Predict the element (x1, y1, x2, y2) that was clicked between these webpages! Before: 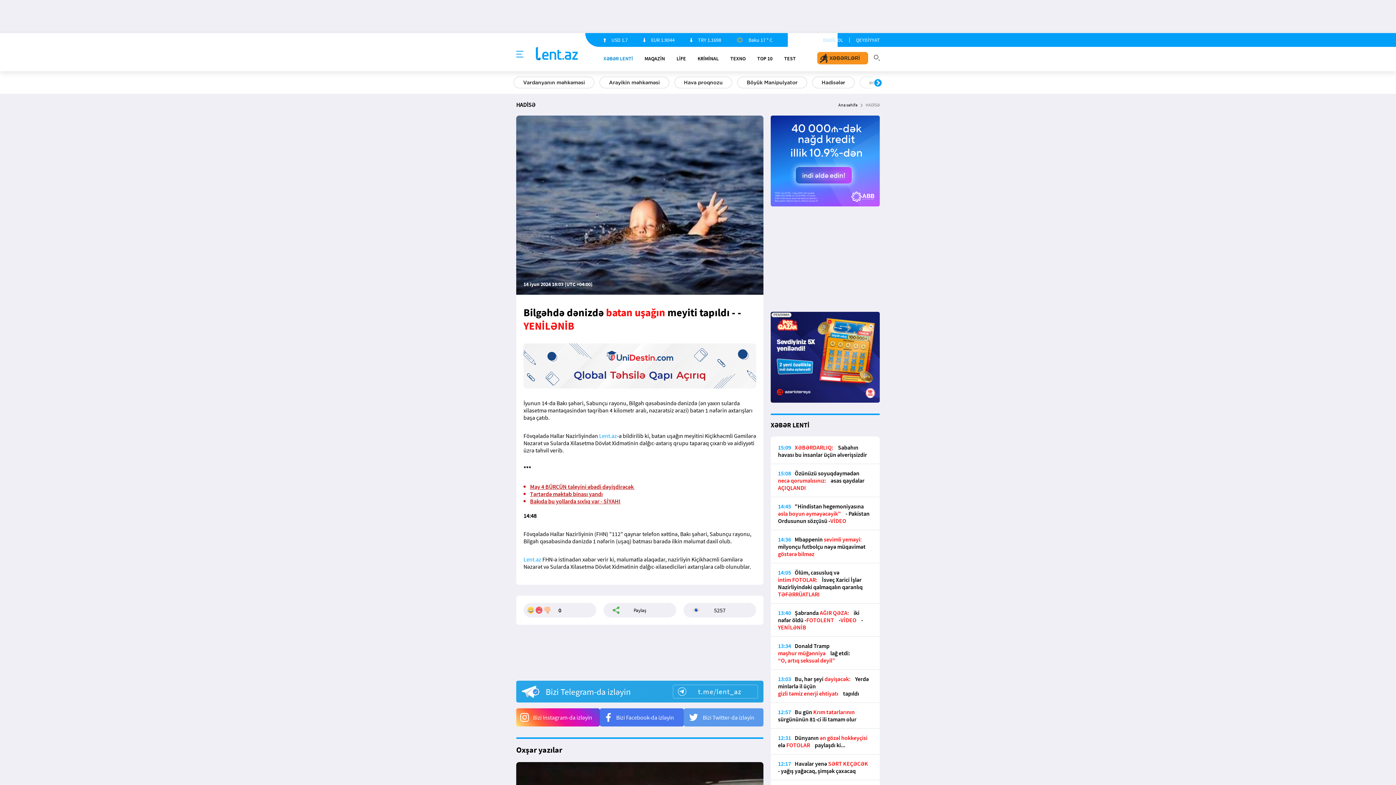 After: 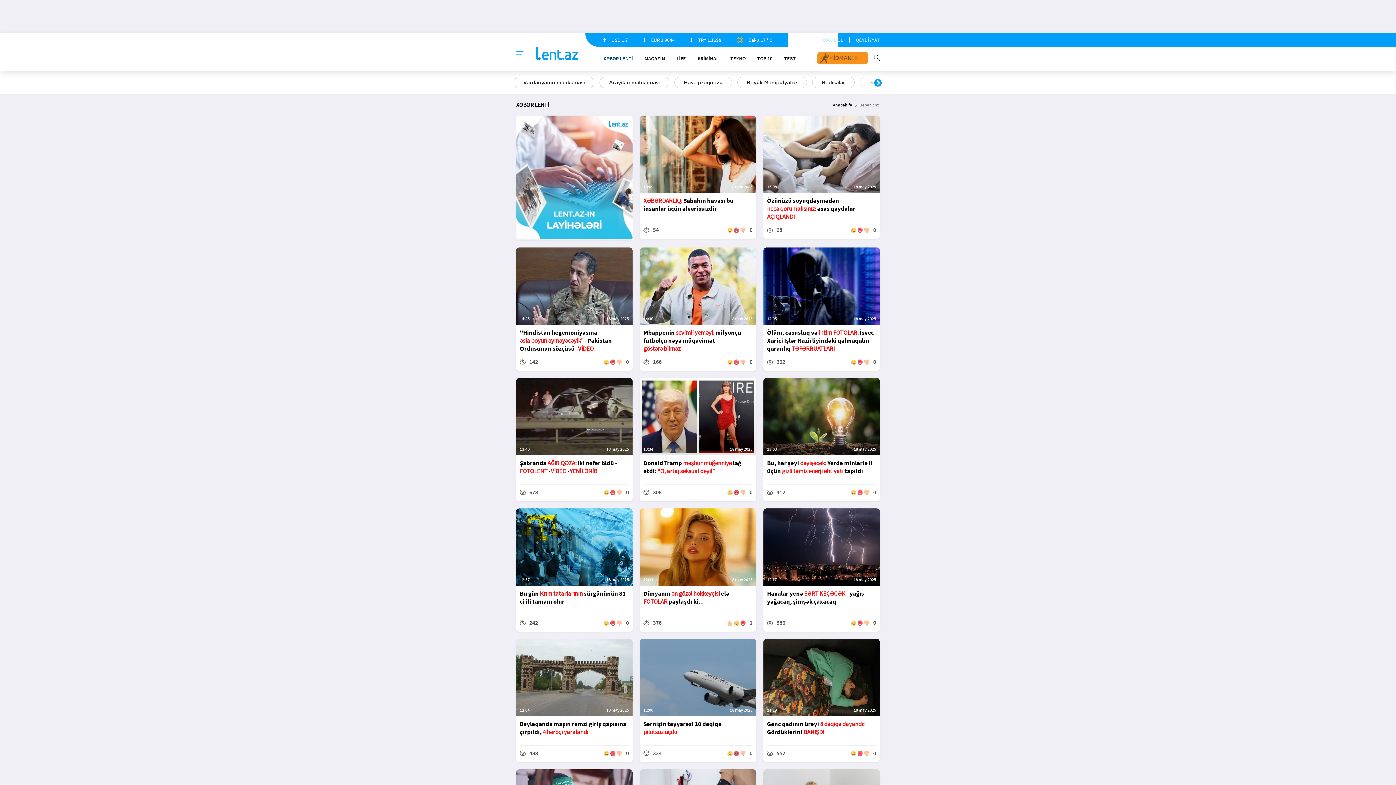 Action: label: XƏBƏR LENTİ bbox: (603, 55, 633, 61)